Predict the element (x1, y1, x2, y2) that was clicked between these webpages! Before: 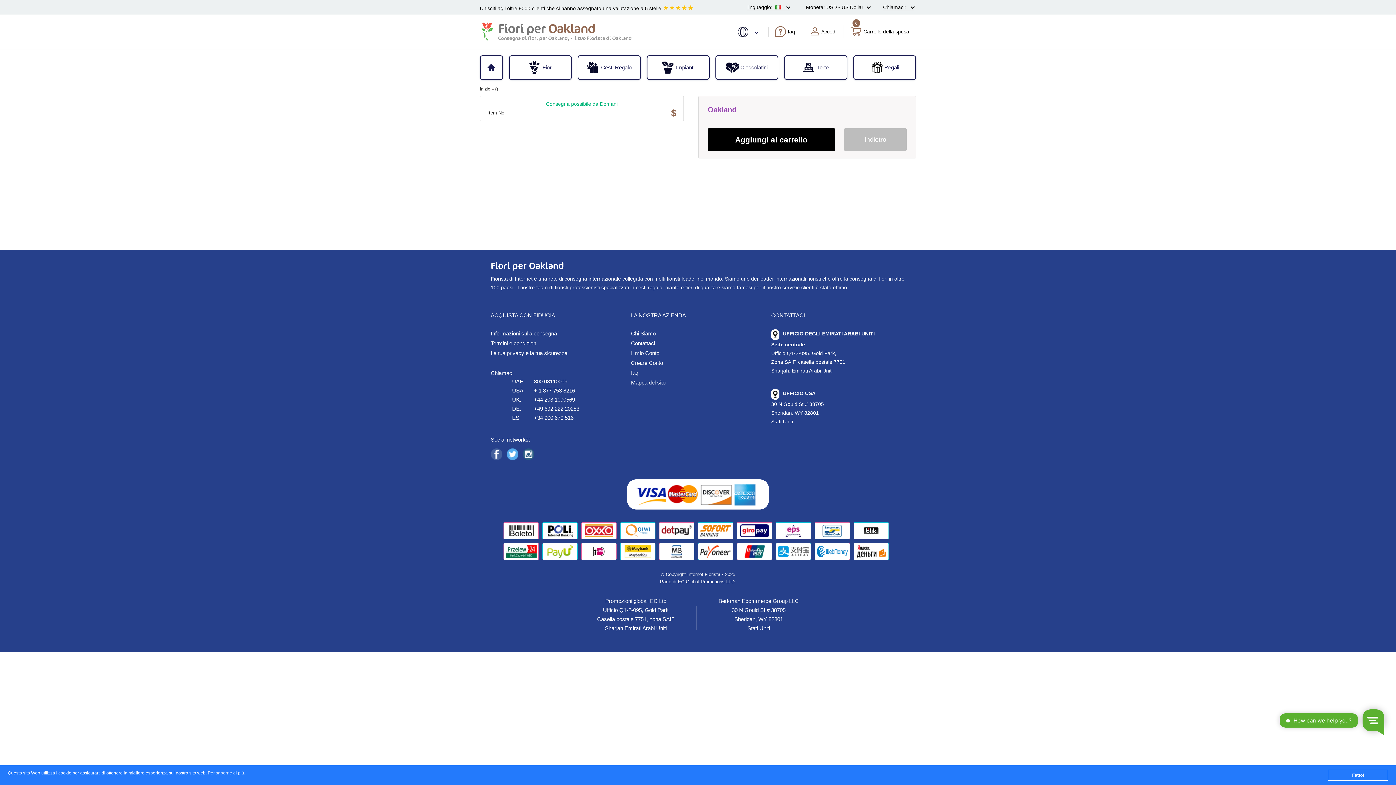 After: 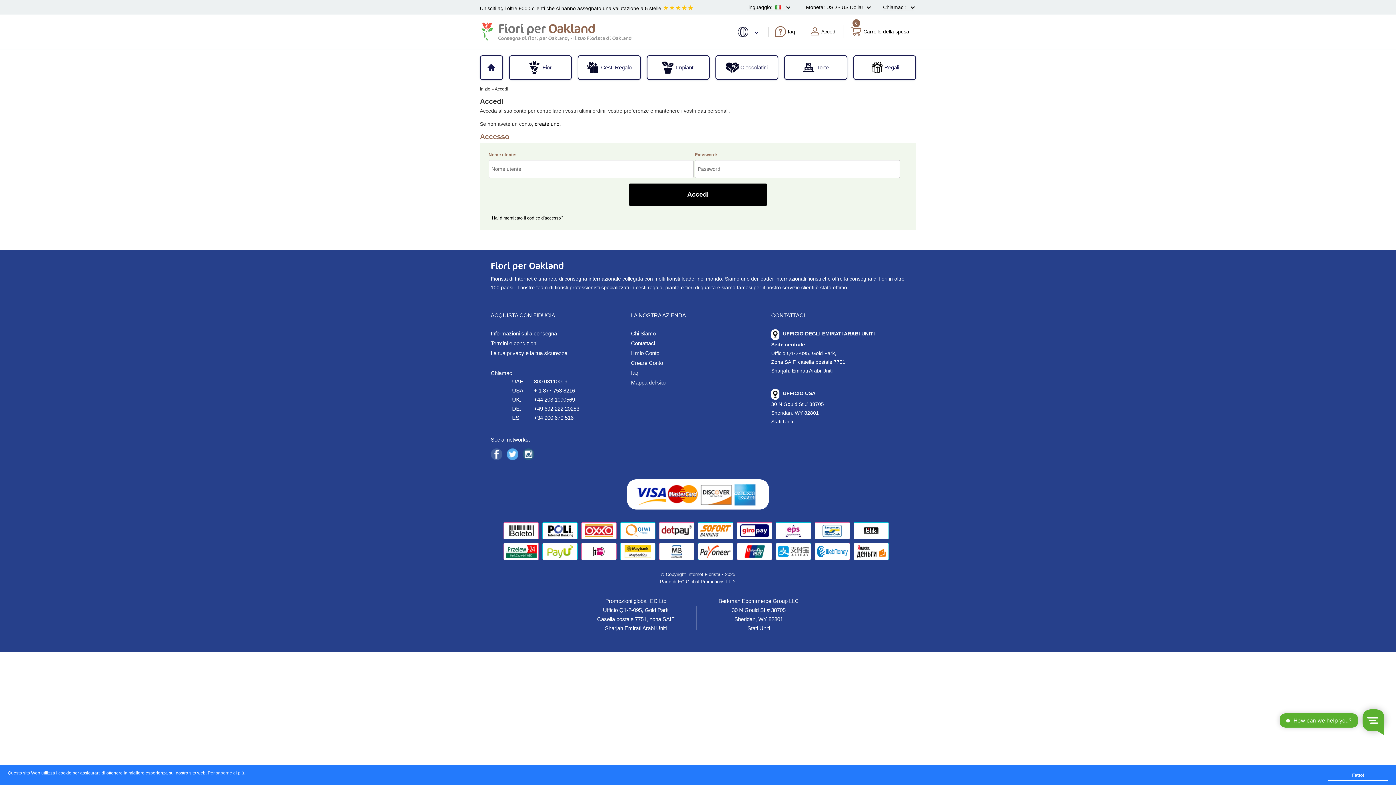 Action: bbox: (631, 349, 758, 358) label: Il mio Conto